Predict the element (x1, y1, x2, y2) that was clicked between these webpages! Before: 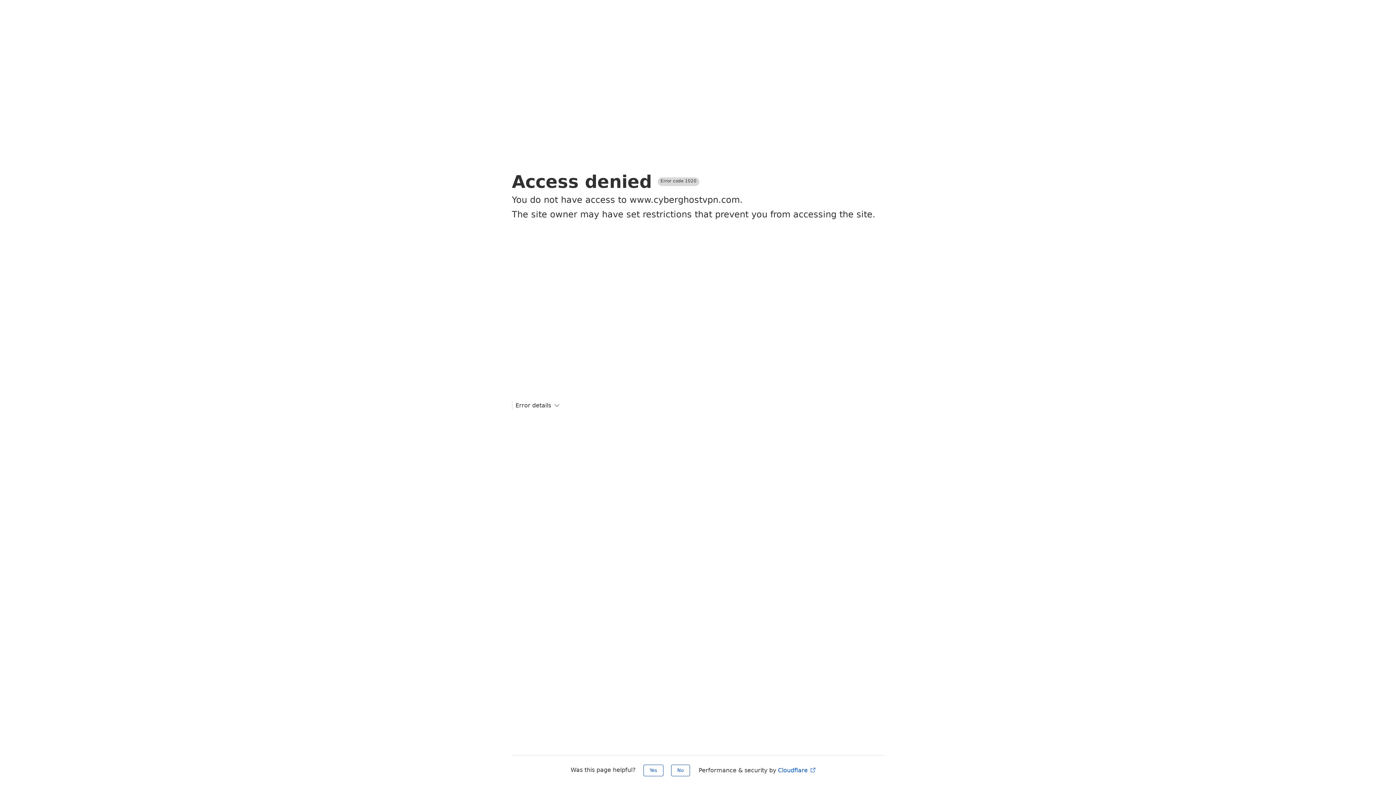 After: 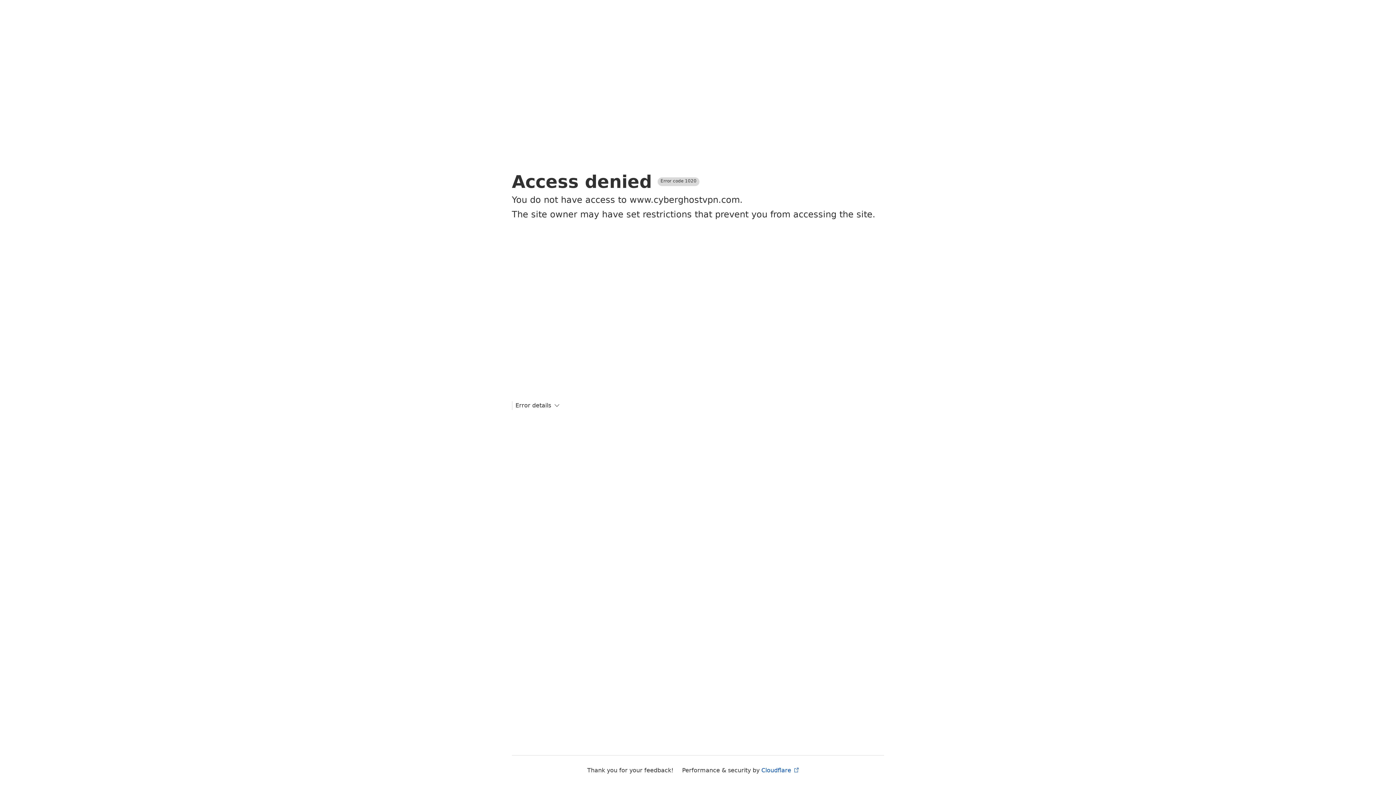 Action: label: Yes bbox: (643, 765, 663, 776)